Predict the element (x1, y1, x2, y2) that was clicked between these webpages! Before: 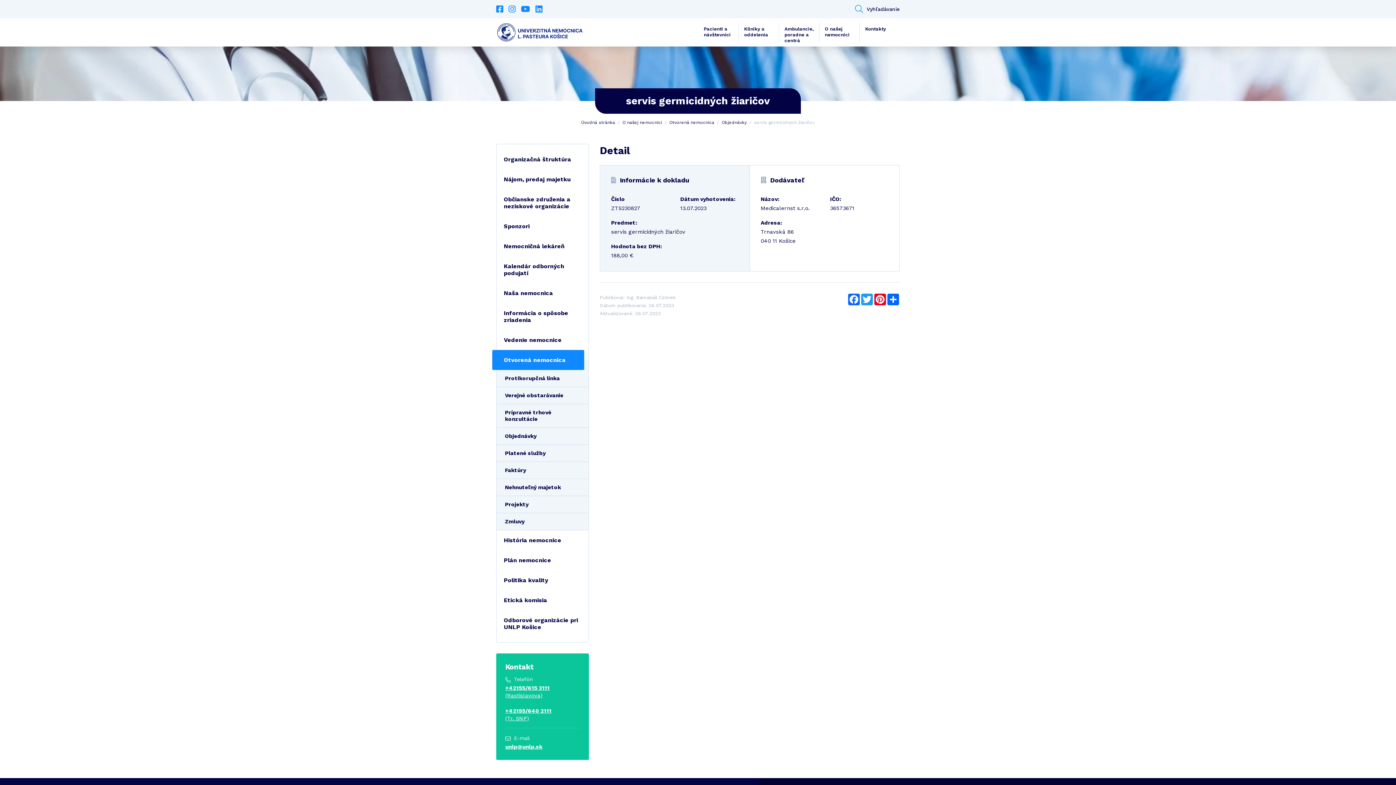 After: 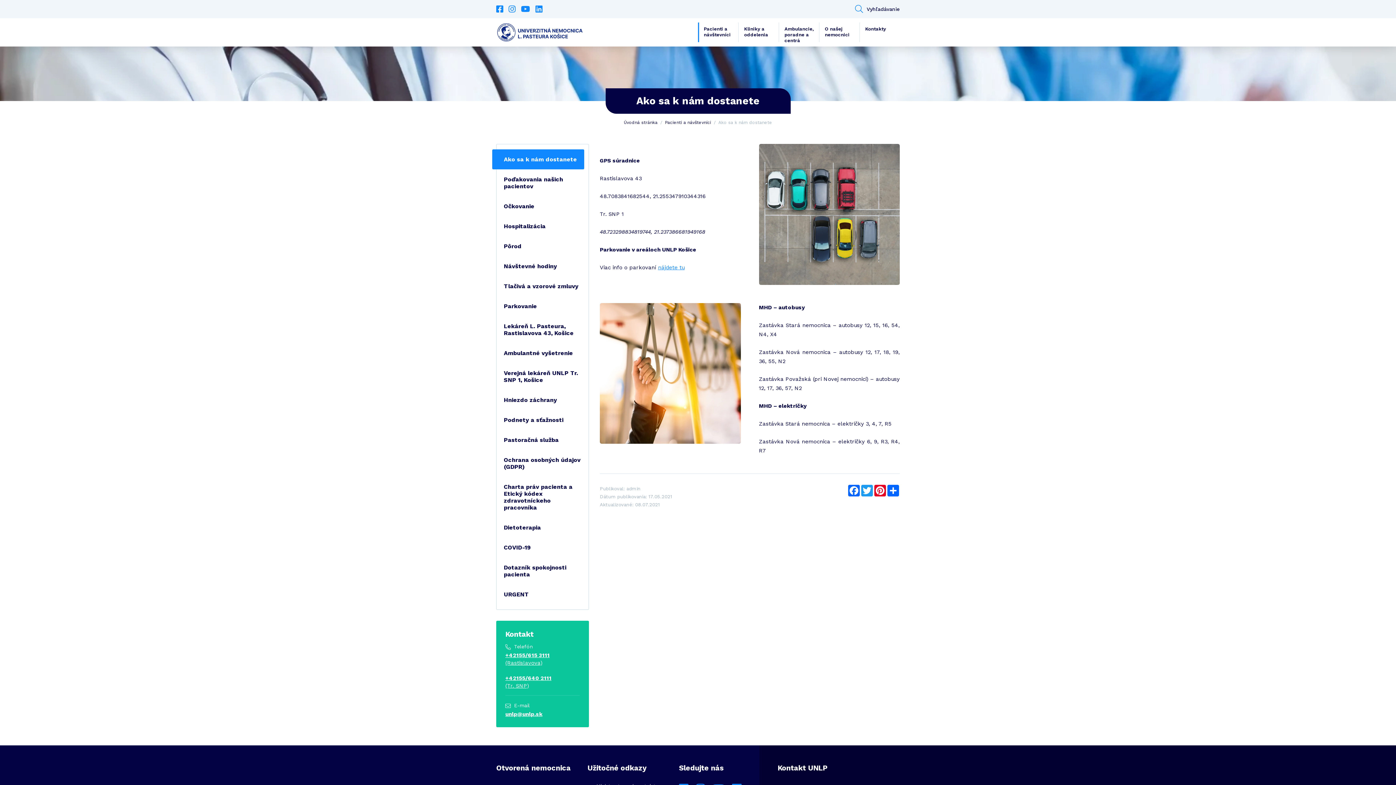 Action: label: Pacienti a návštevníci bbox: (698, 22, 738, 42)